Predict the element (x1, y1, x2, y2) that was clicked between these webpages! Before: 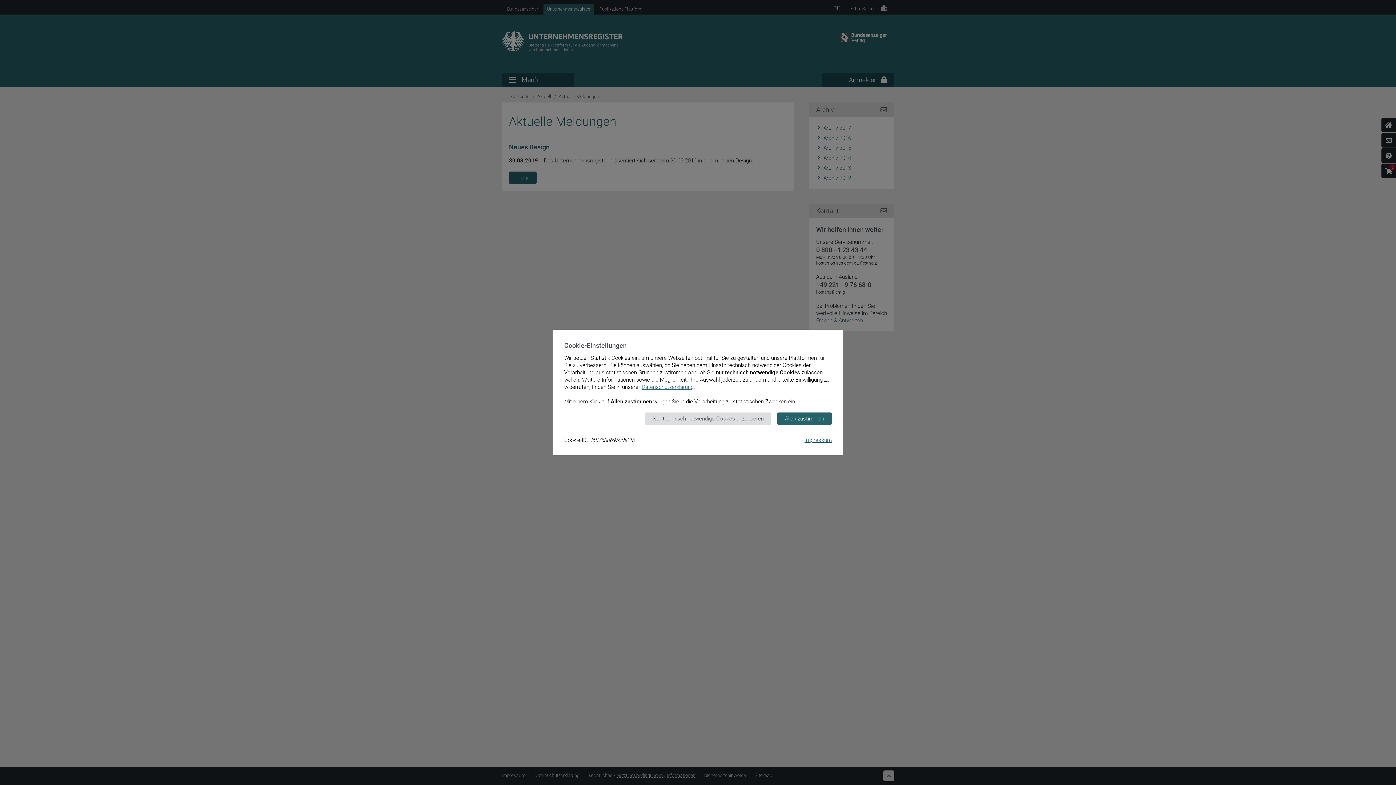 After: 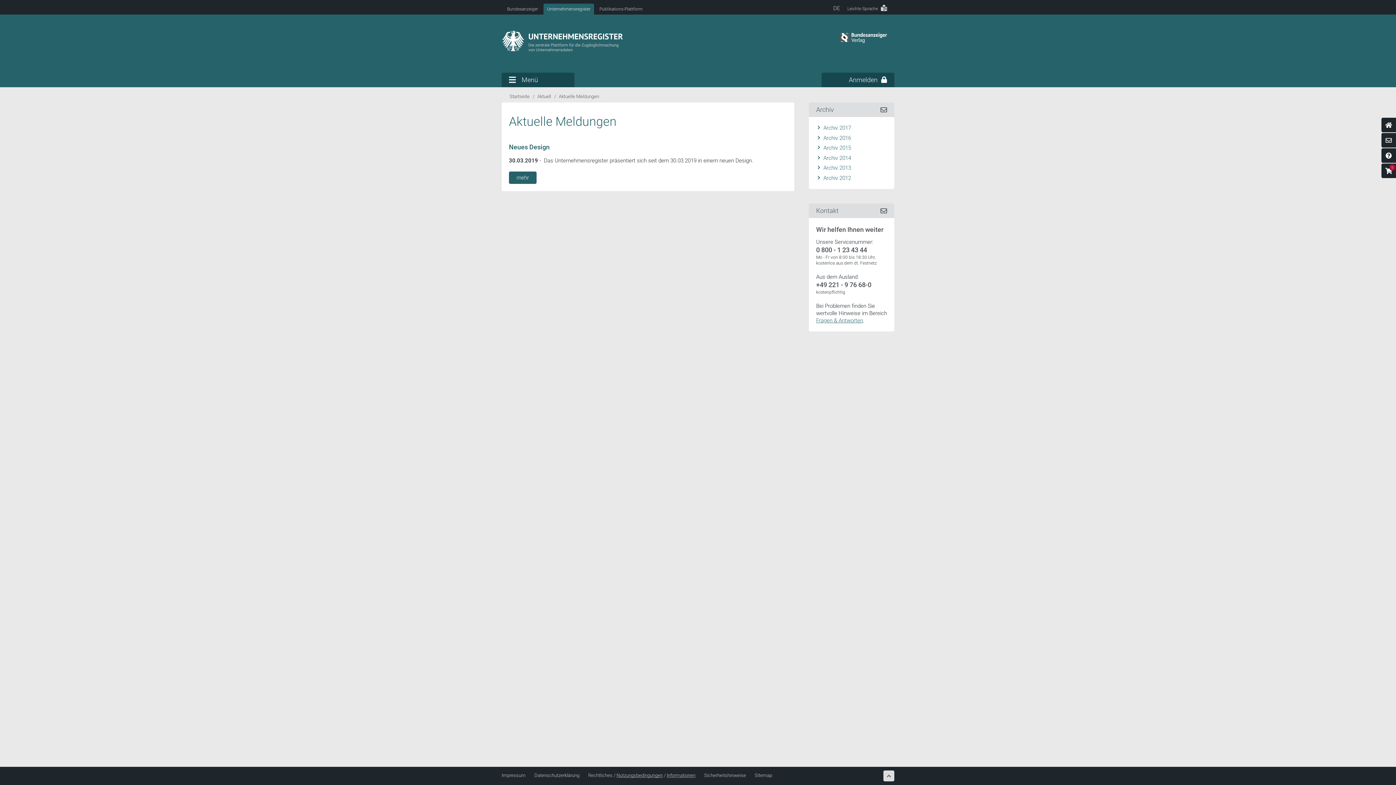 Action: bbox: (645, 412, 771, 425) label: Nur technisch notwendige Cookies akzeptieren